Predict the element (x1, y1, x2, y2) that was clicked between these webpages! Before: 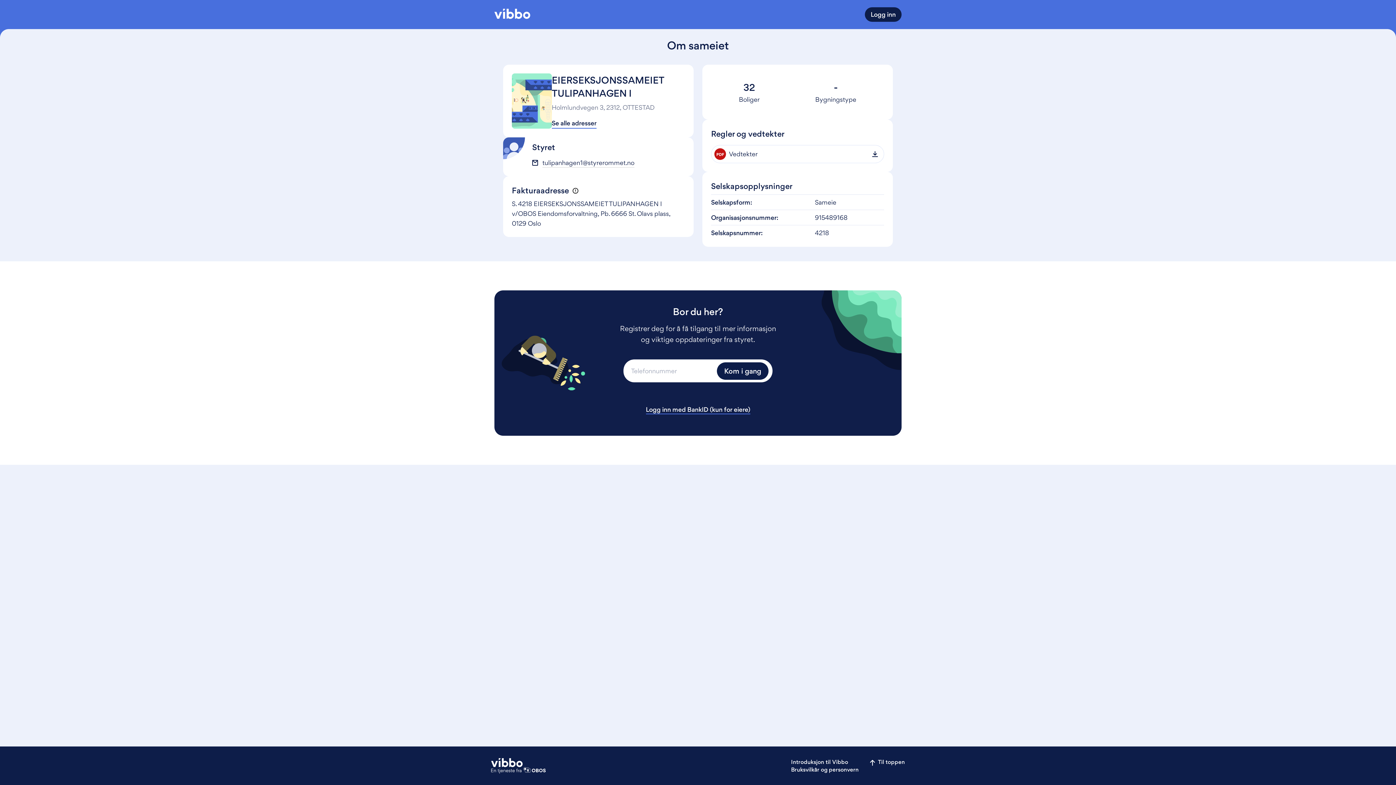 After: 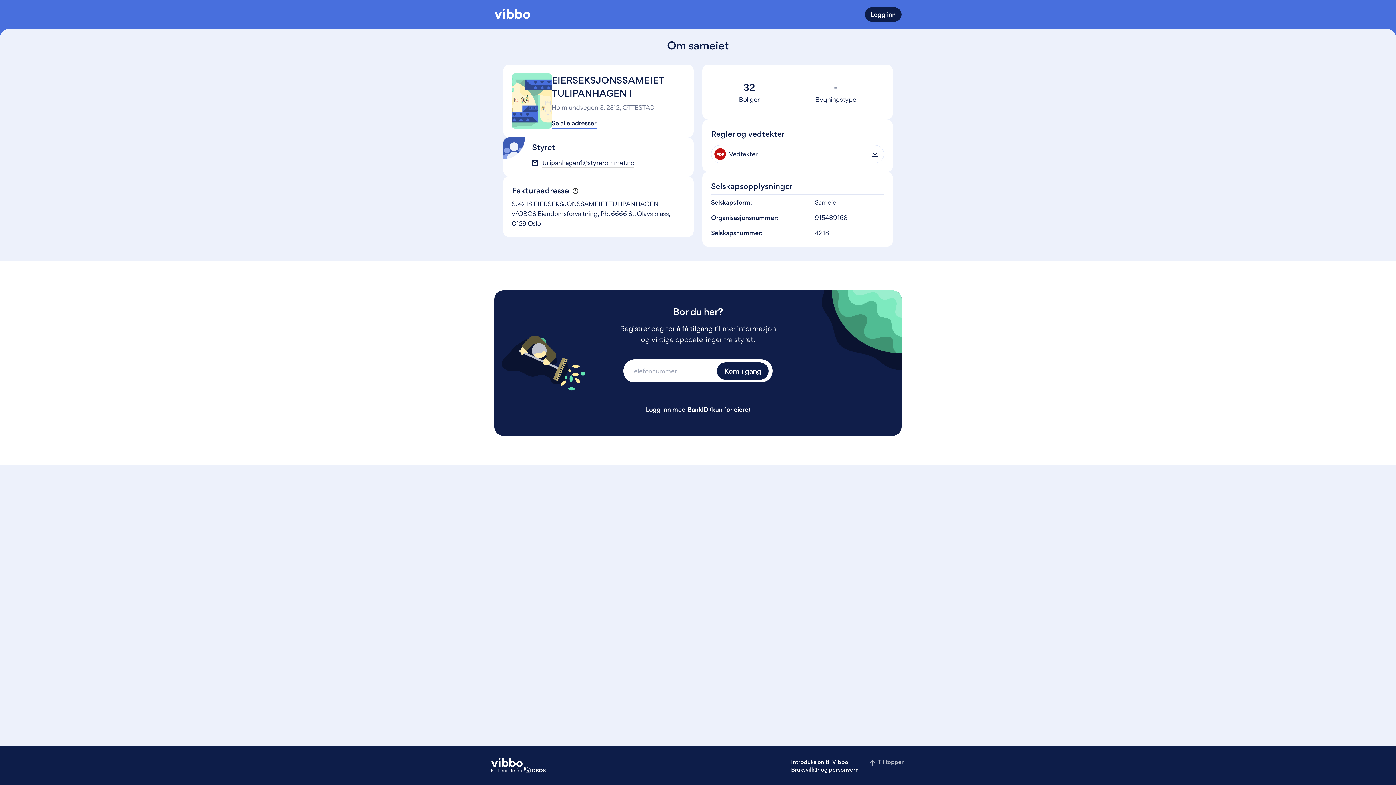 Action: label: Til toppen bbox: (870, 758, 905, 767)